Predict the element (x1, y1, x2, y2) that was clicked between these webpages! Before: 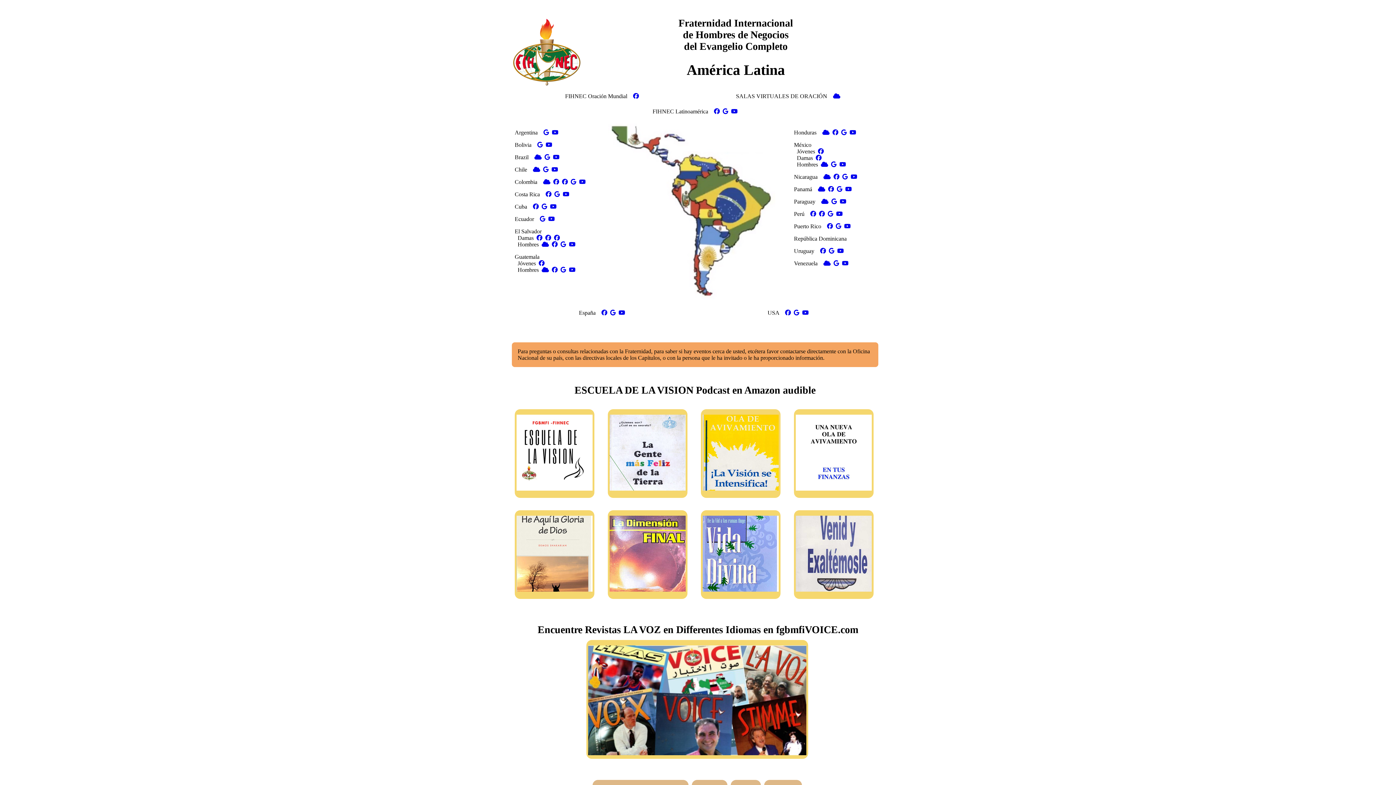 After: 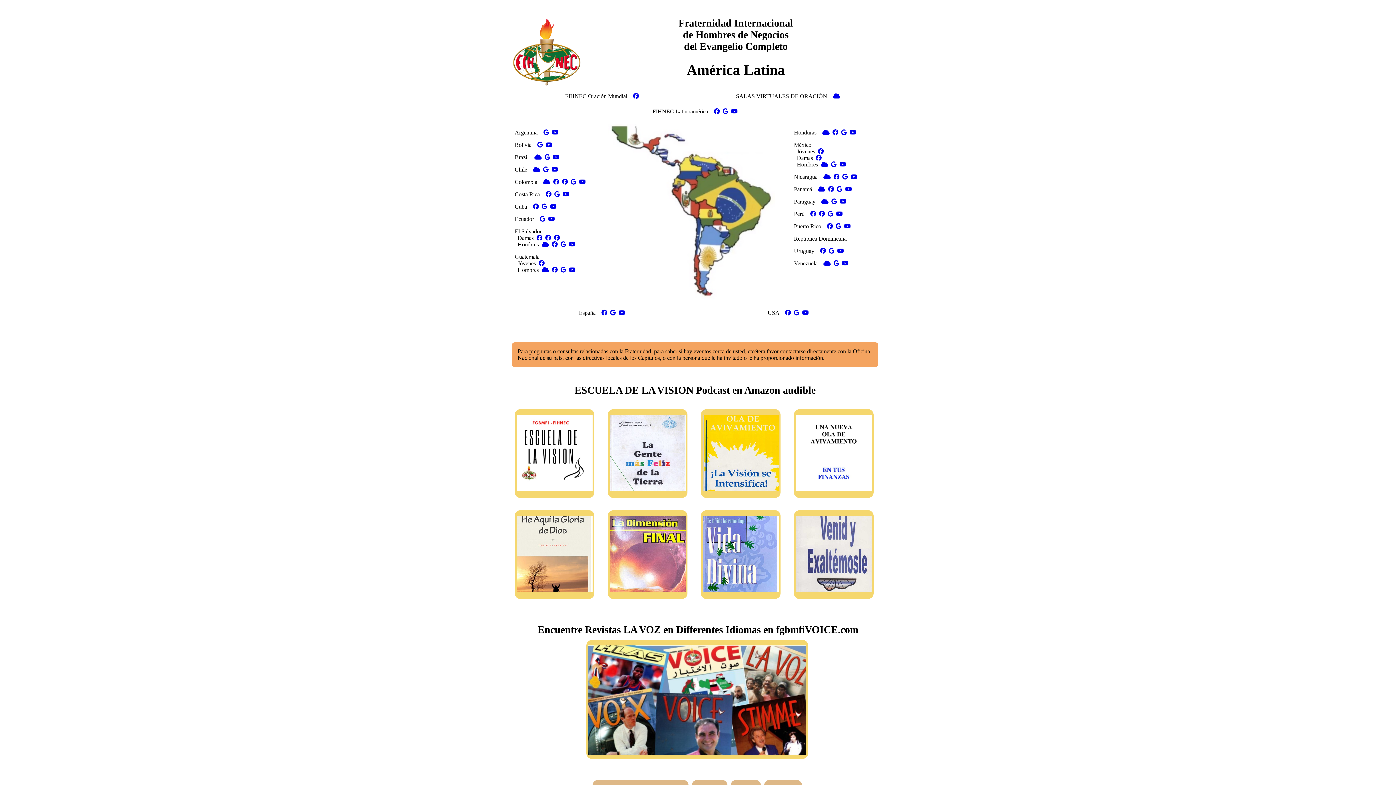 Action: bbox: (567, 266, 575, 273)